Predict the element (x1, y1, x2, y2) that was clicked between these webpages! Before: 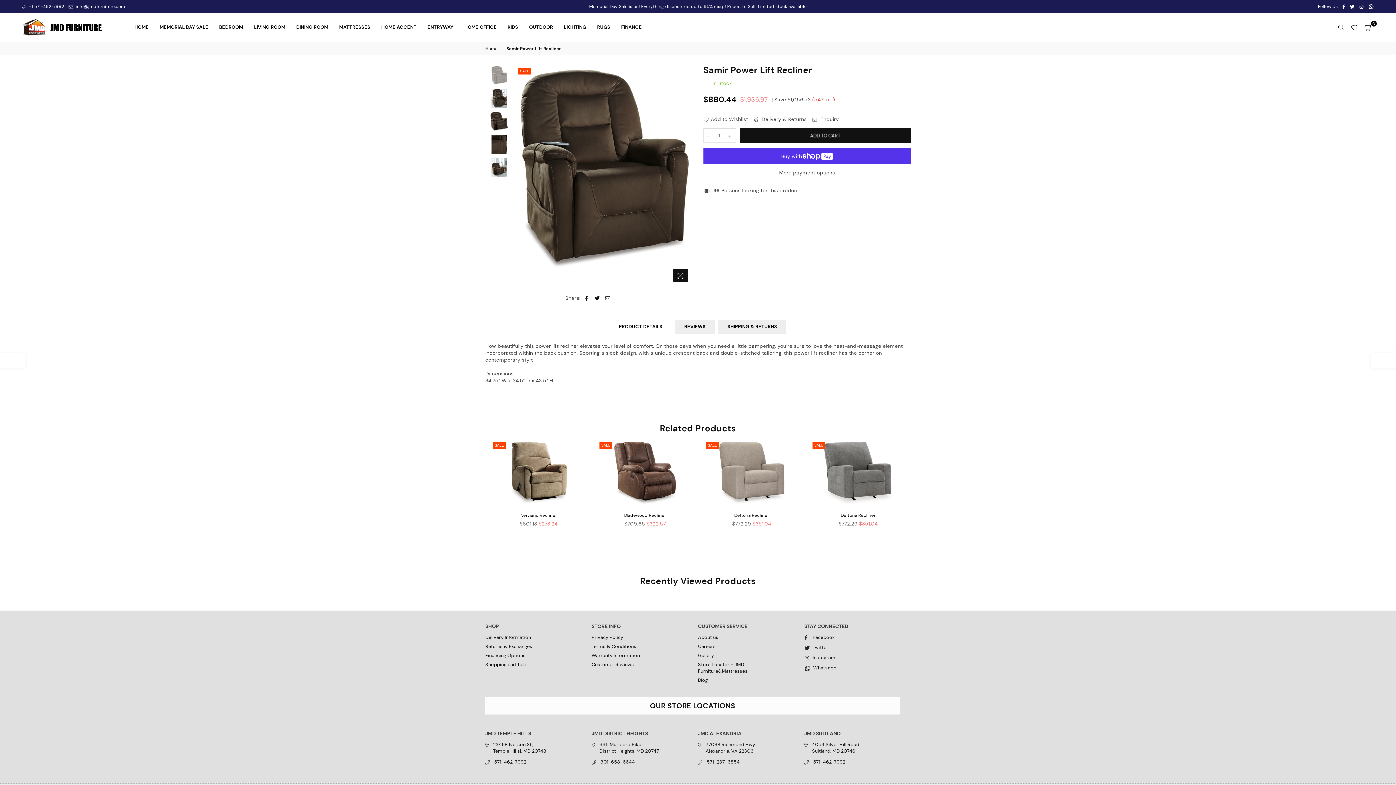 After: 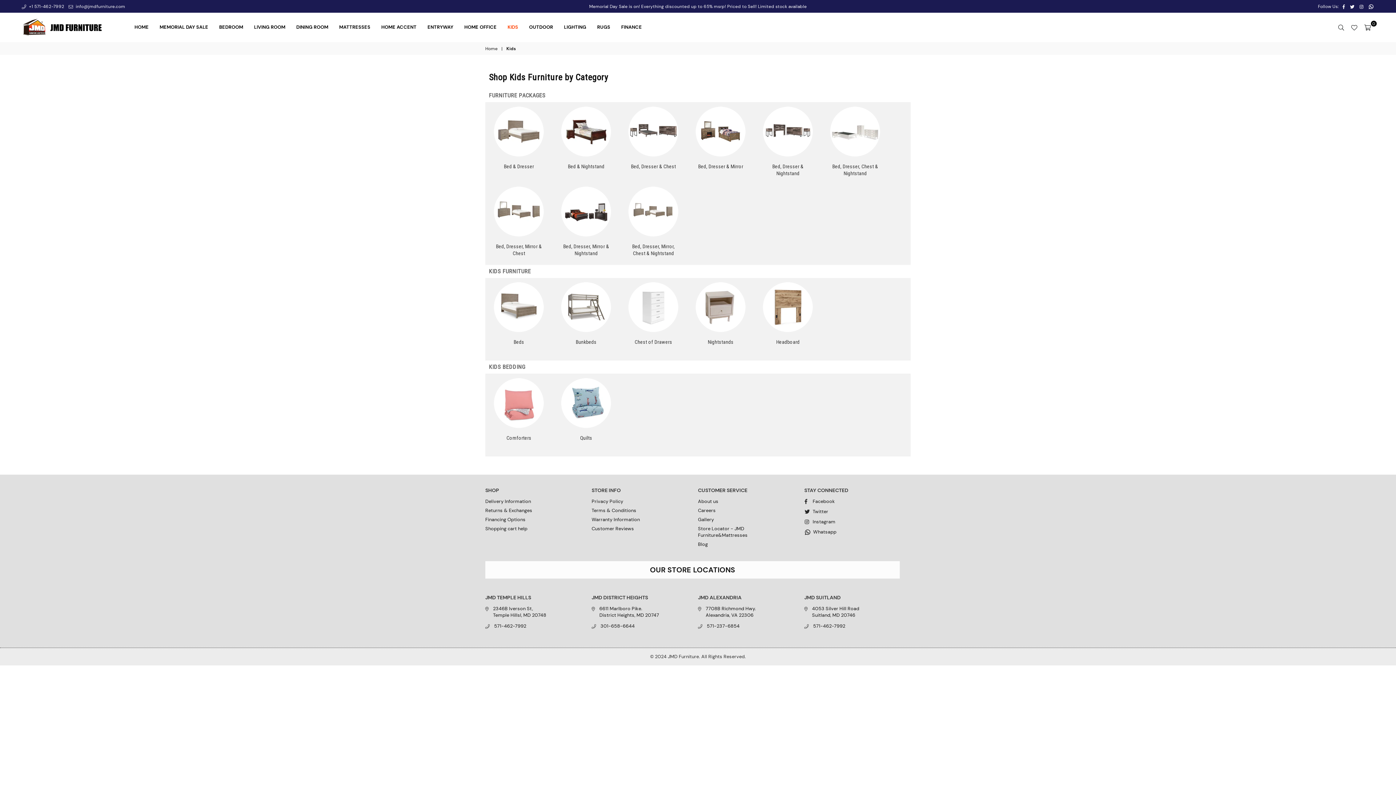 Action: bbox: (504, 20, 521, 34) label: KIDS